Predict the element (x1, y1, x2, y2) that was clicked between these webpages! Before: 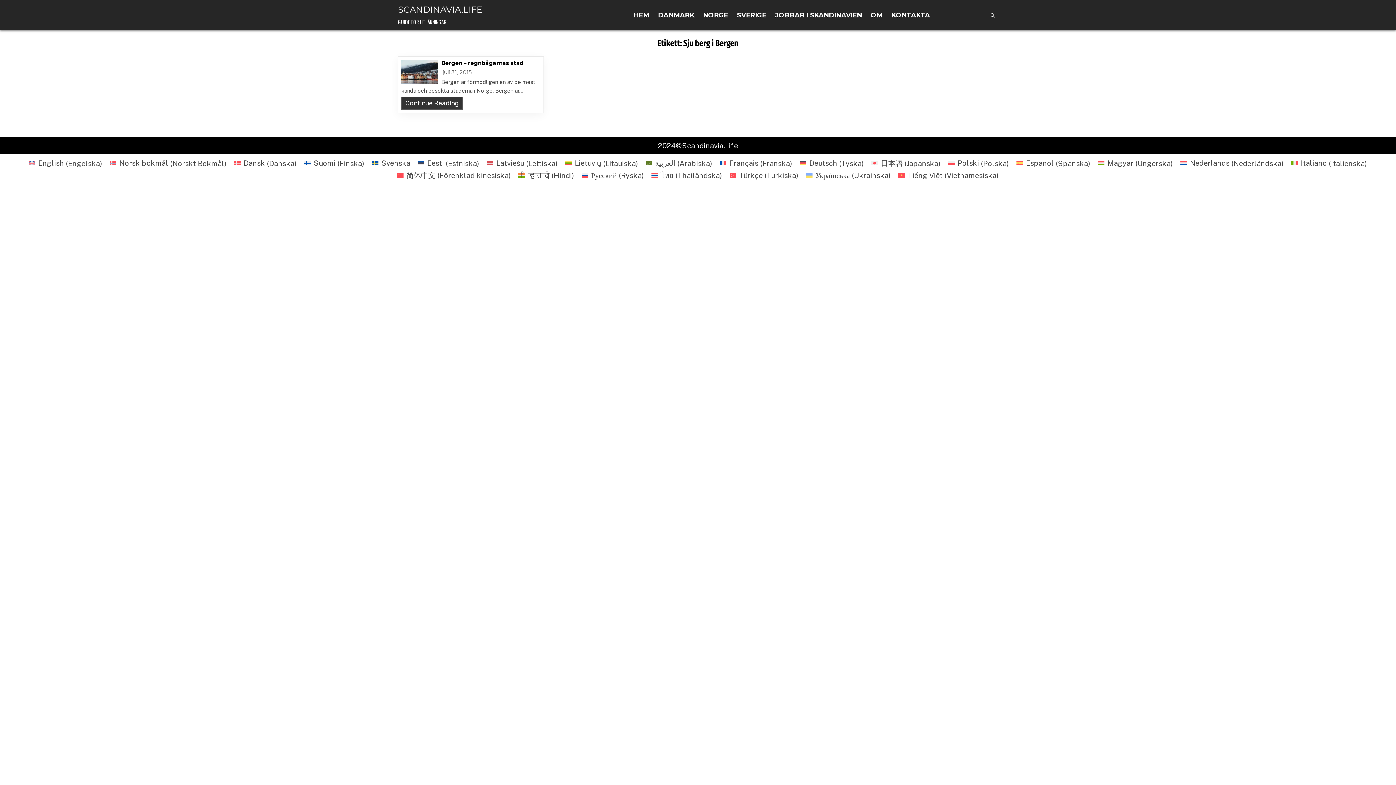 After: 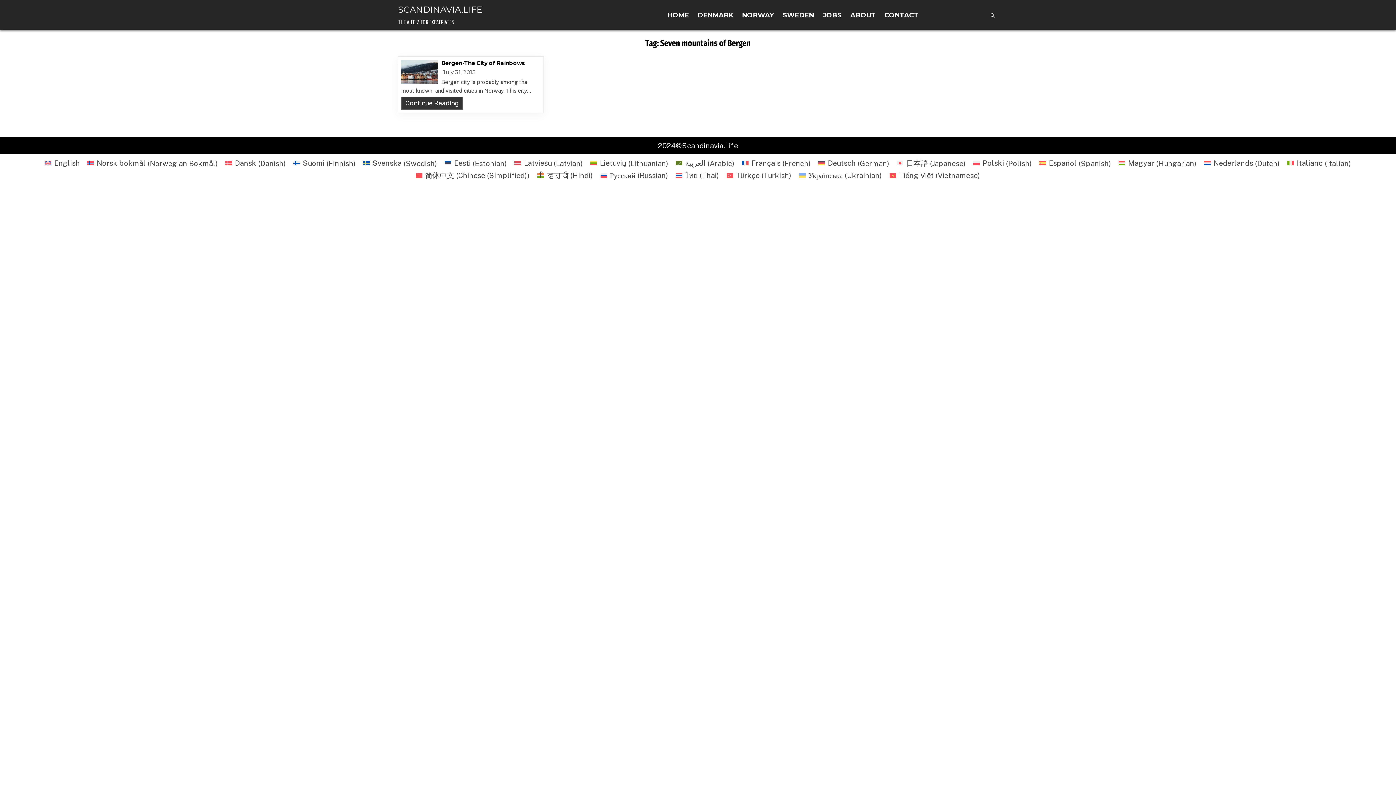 Action: bbox: (25, 157, 106, 169) label: English (Engelska)